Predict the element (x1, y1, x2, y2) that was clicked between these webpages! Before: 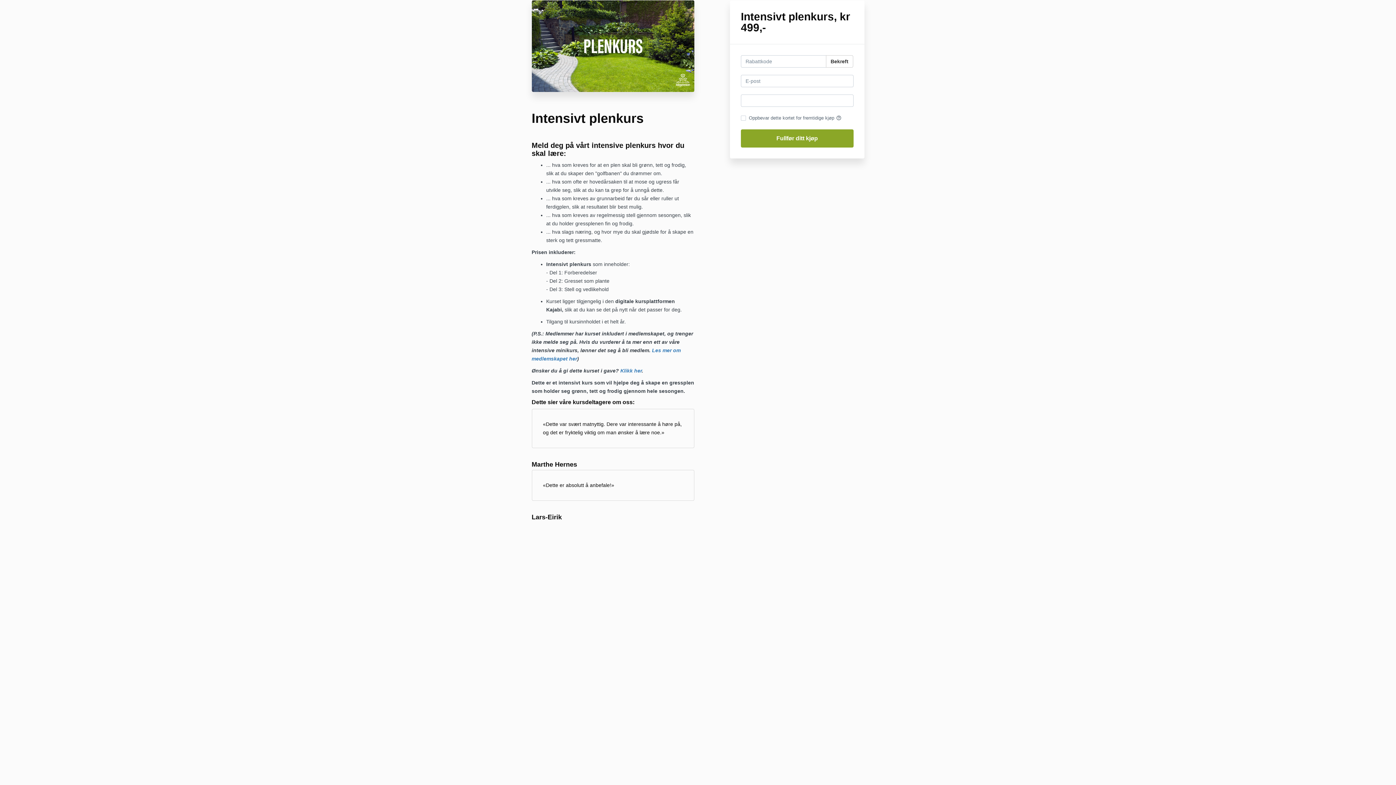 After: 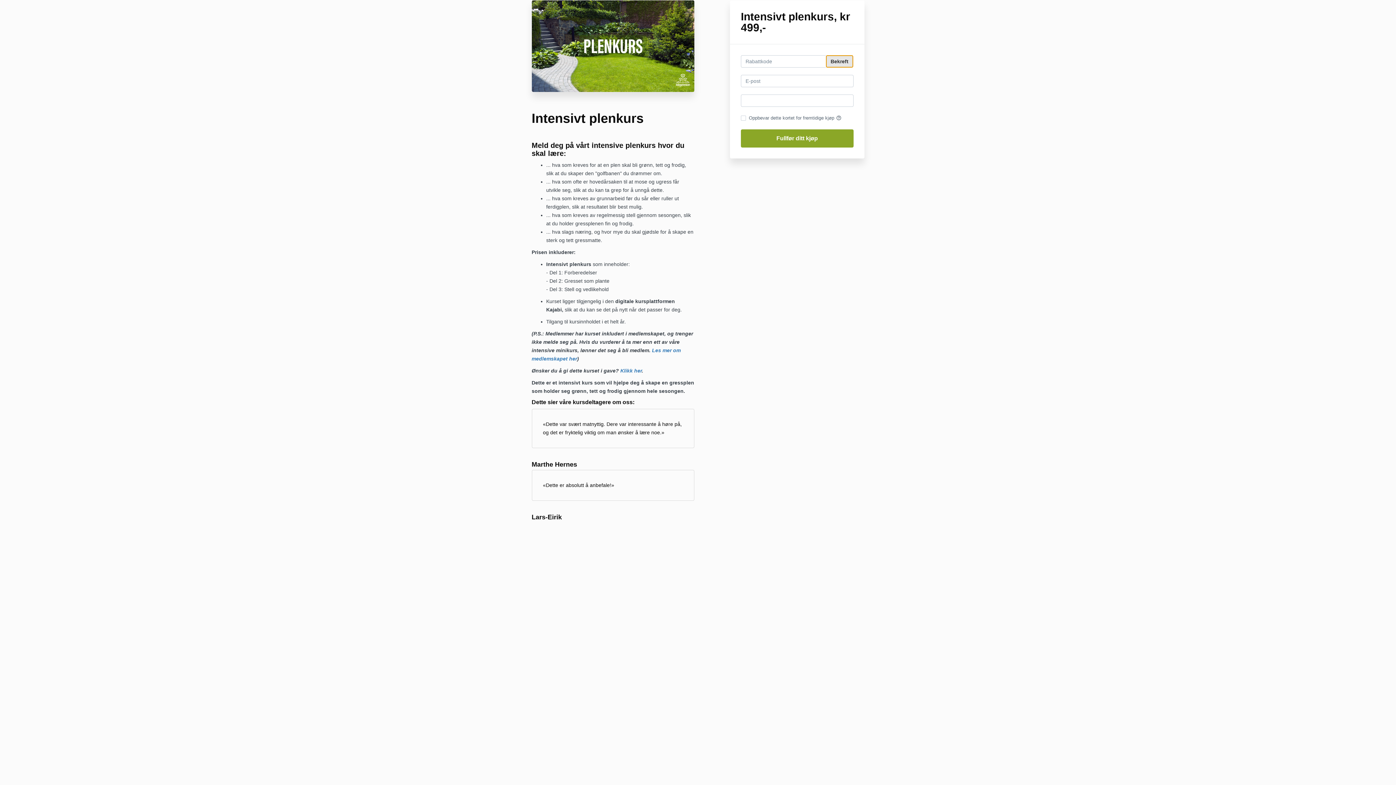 Action: bbox: (826, 55, 853, 67) label: Bekreft